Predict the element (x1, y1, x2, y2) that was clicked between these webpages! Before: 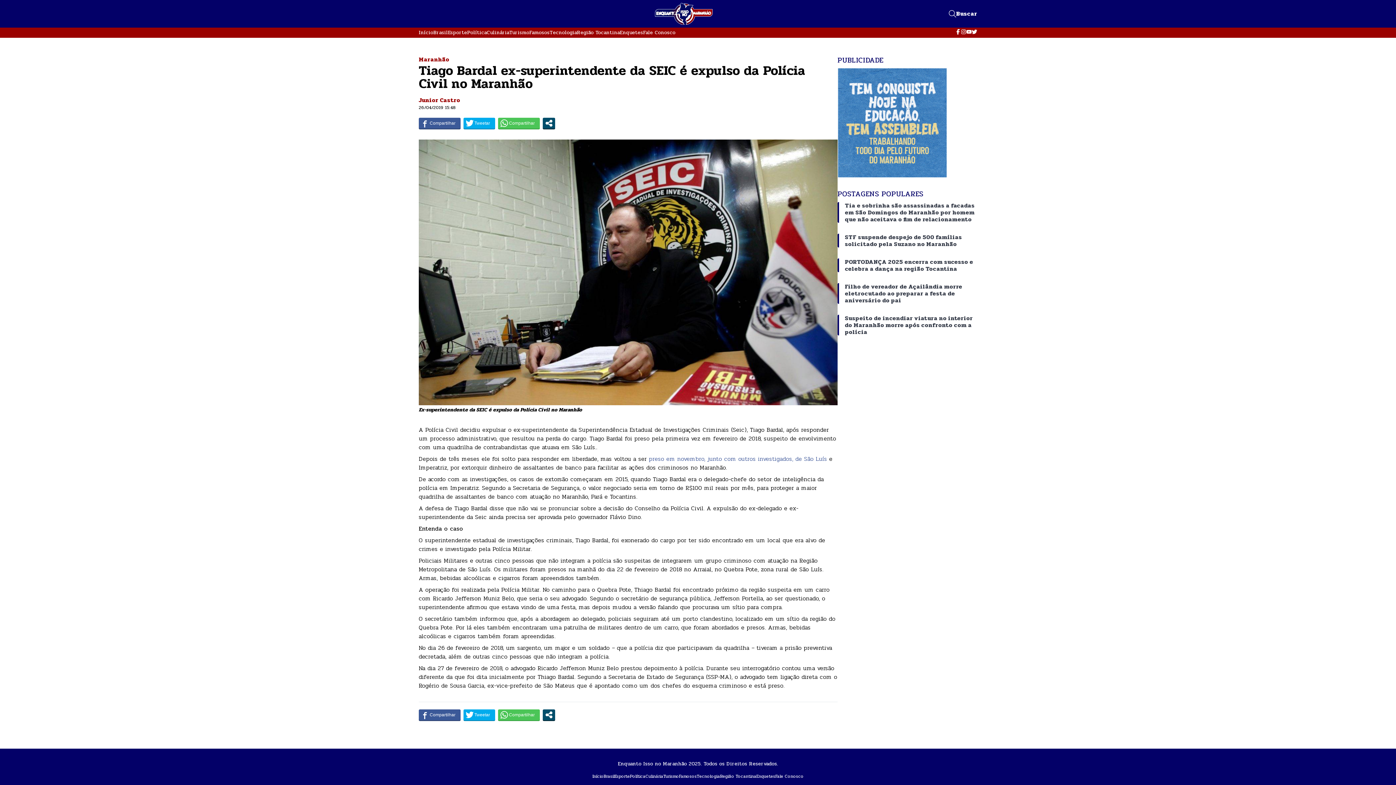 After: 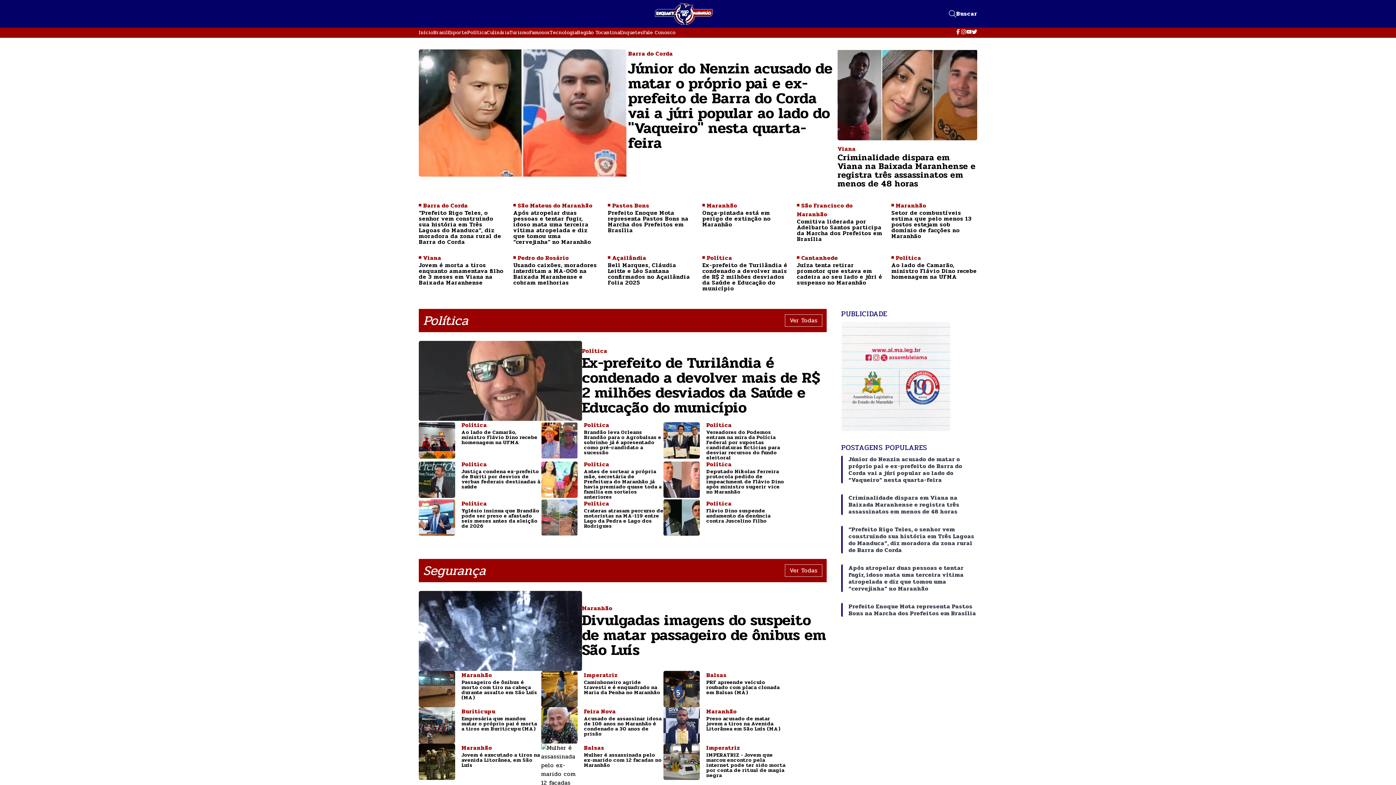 Action: bbox: (577, 28, 620, 36) label: Região Tocantina